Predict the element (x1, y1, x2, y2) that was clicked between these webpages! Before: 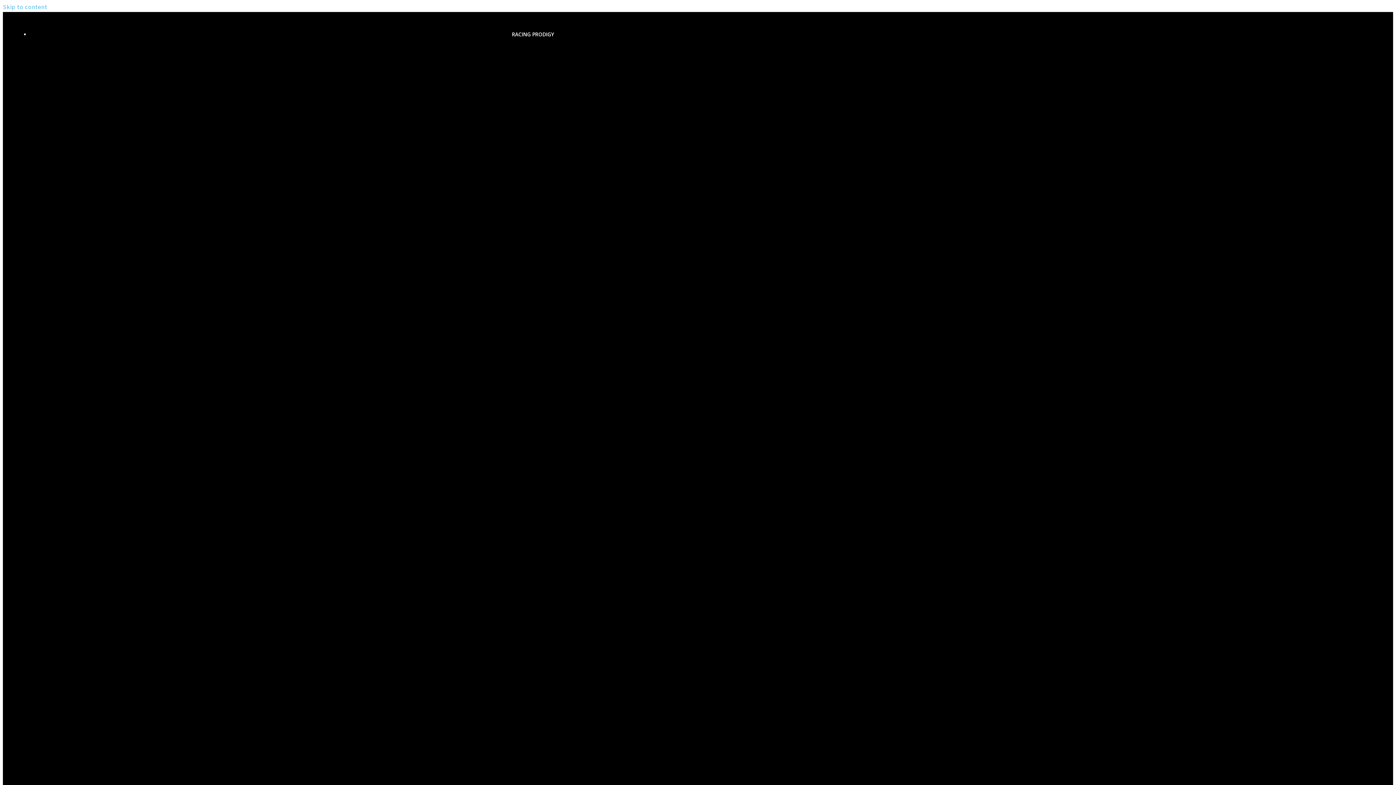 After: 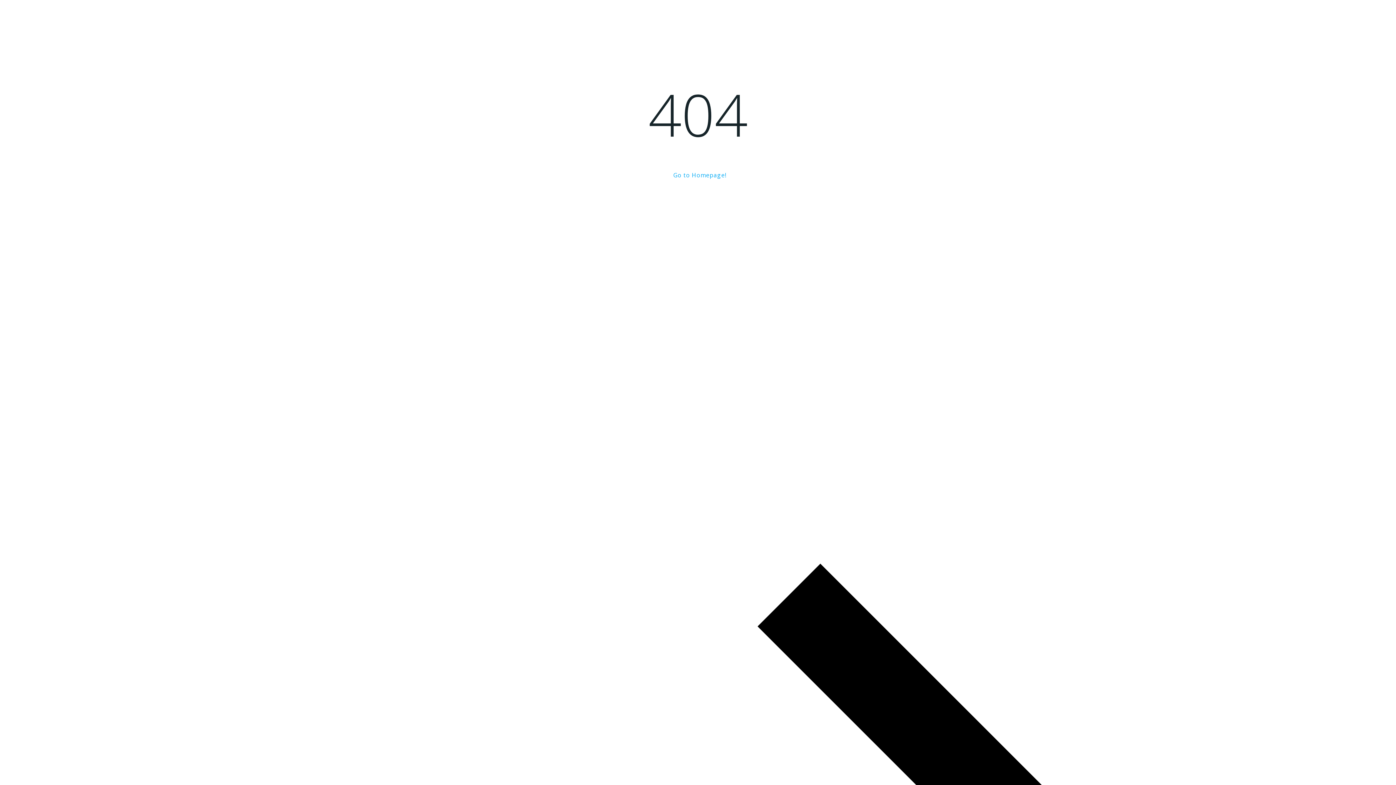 Action: label: Skip to content bbox: (2, 3, 47, 11)